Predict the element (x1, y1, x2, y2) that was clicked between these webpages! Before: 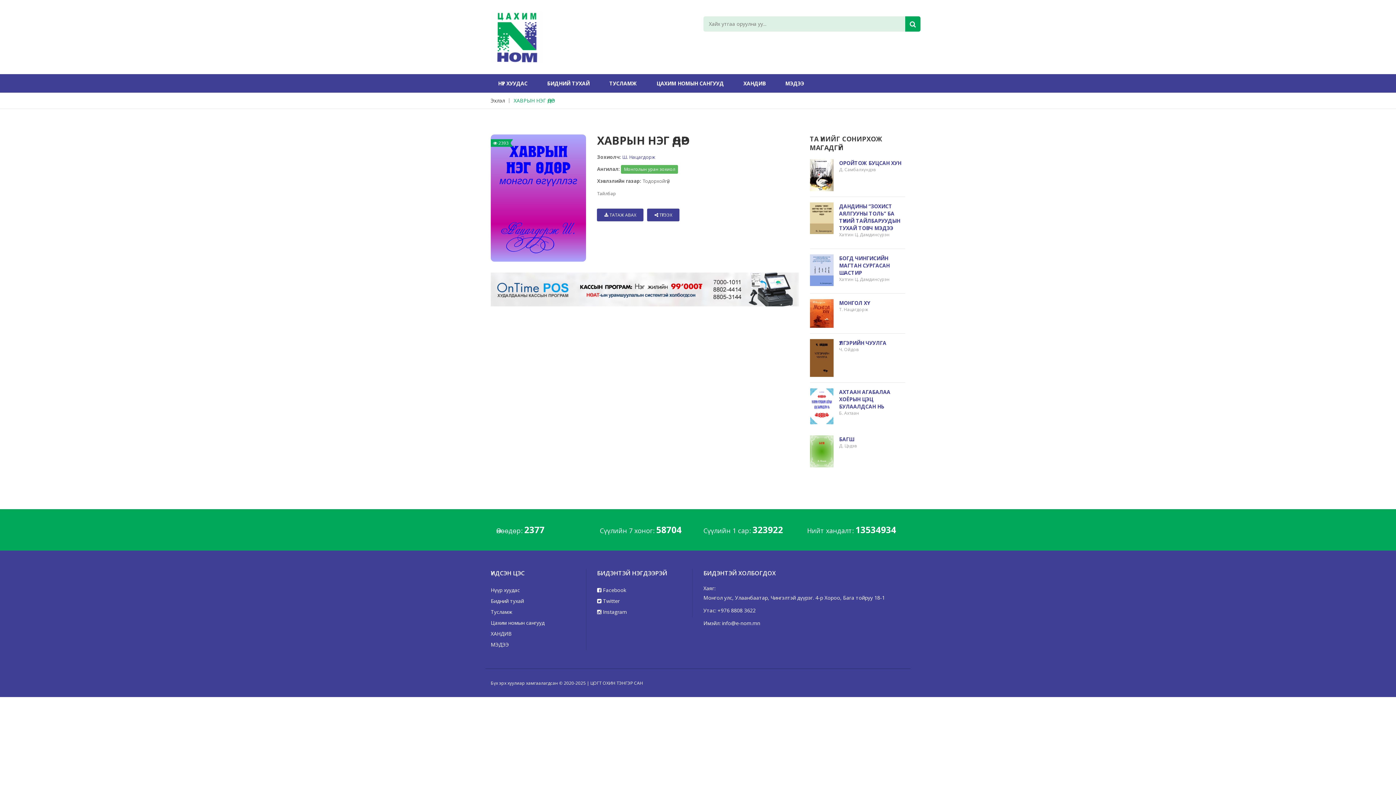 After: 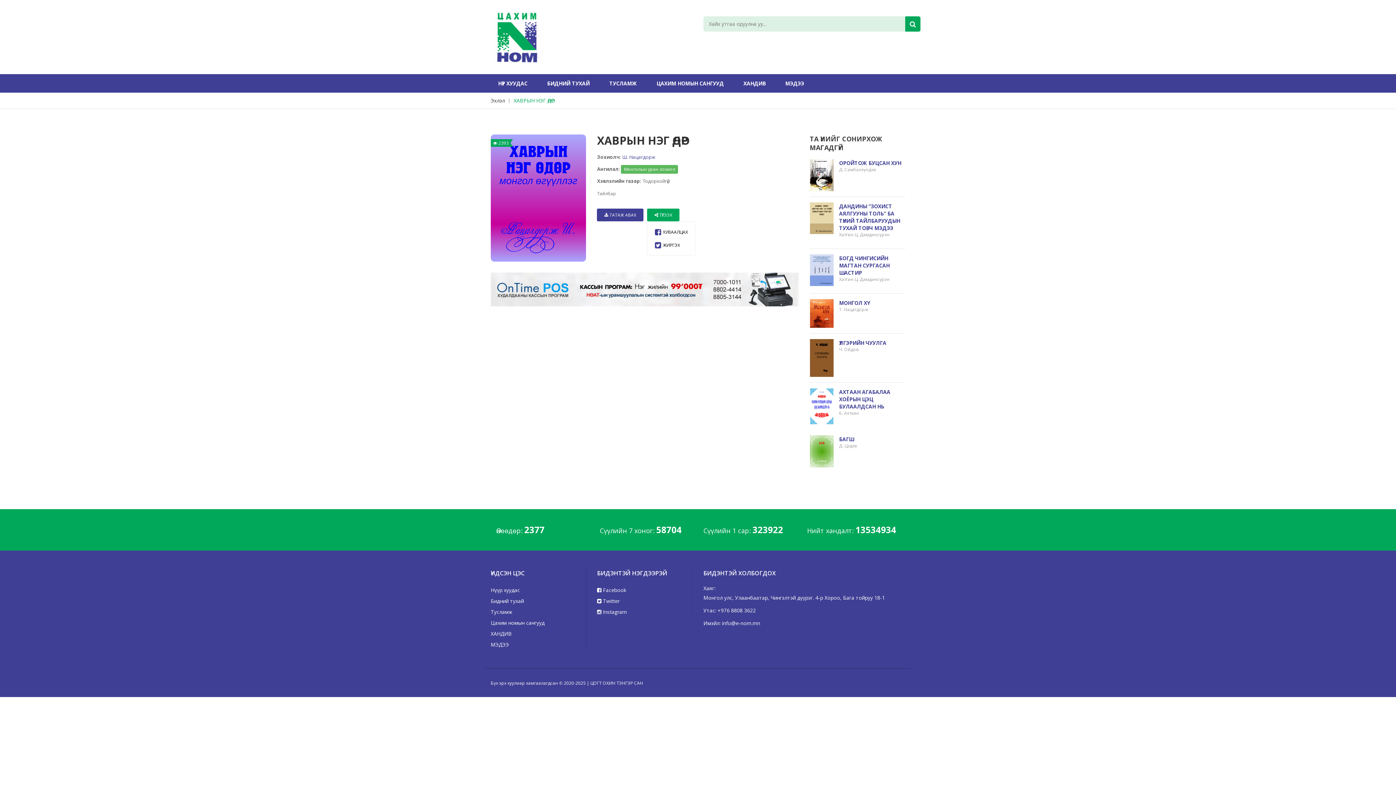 Action: label:  ТҮГЭЭХ bbox: (647, 208, 679, 221)